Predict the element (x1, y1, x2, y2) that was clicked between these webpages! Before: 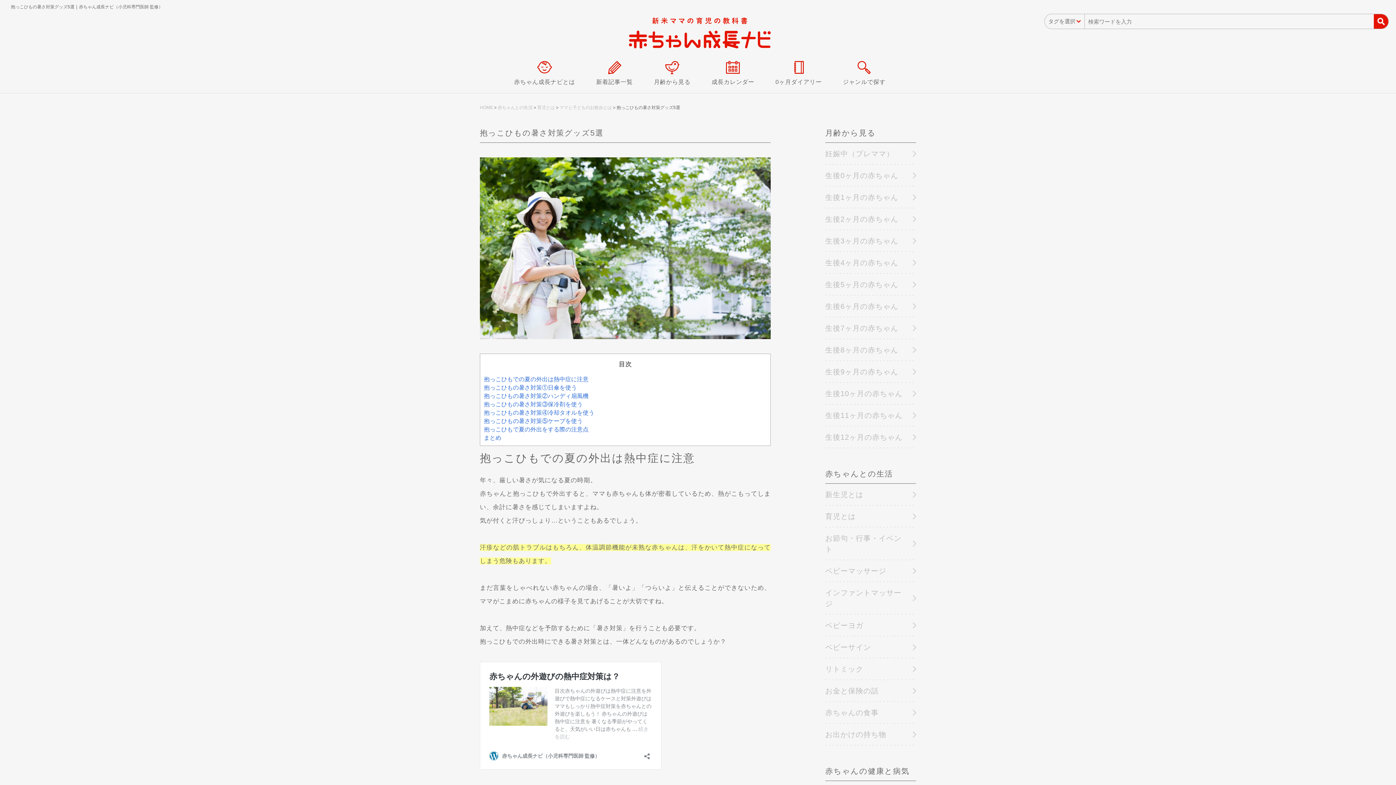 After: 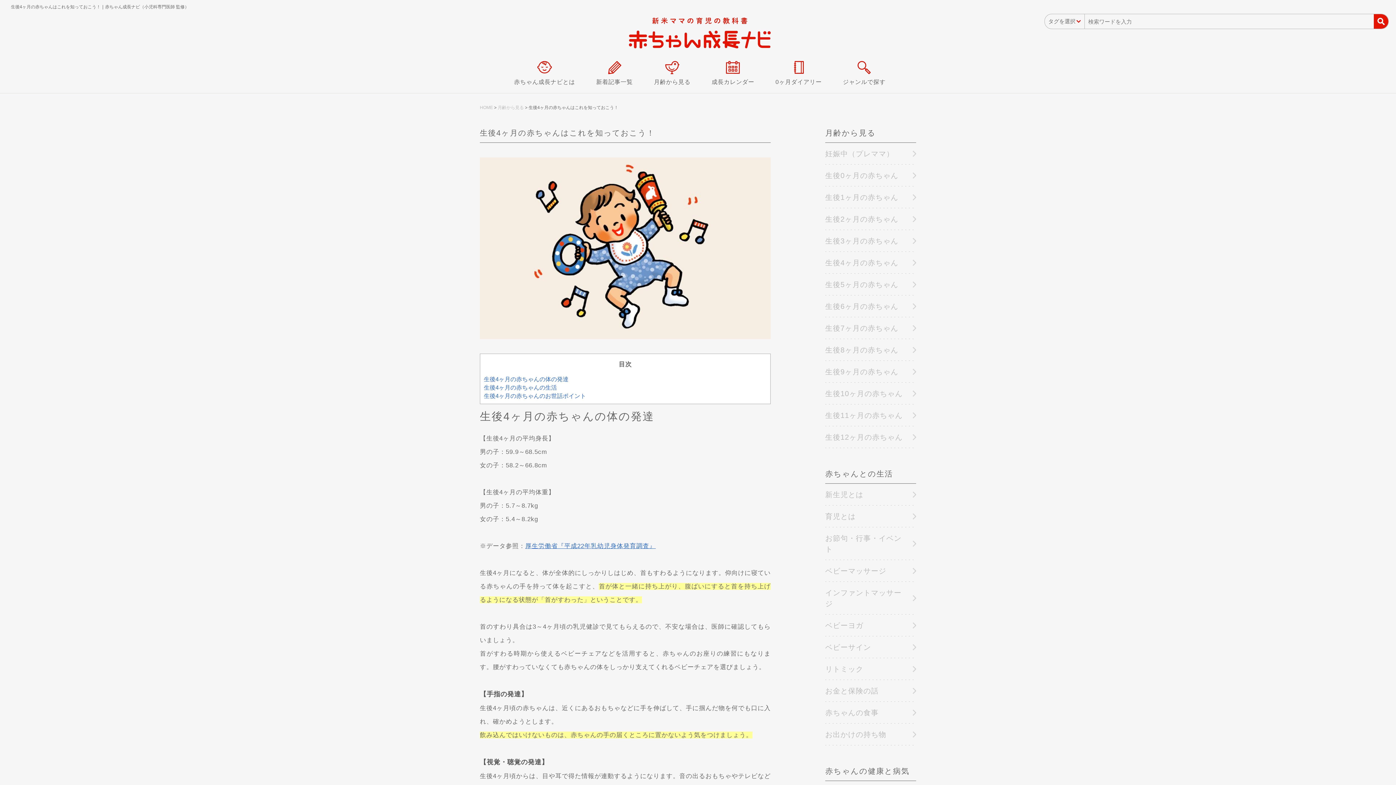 Action: bbox: (825, 252, 916, 273) label: 生後4ヶ月の赤ちゃん